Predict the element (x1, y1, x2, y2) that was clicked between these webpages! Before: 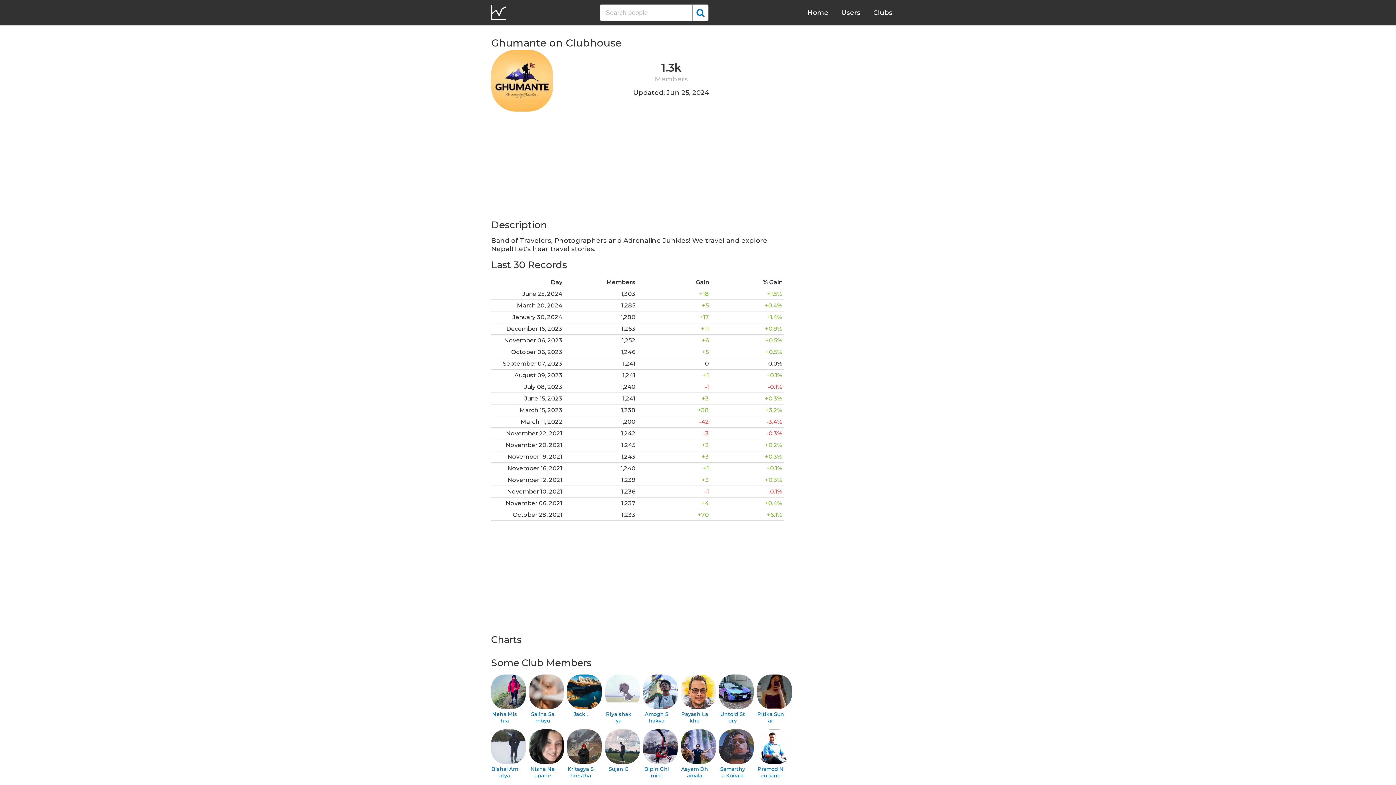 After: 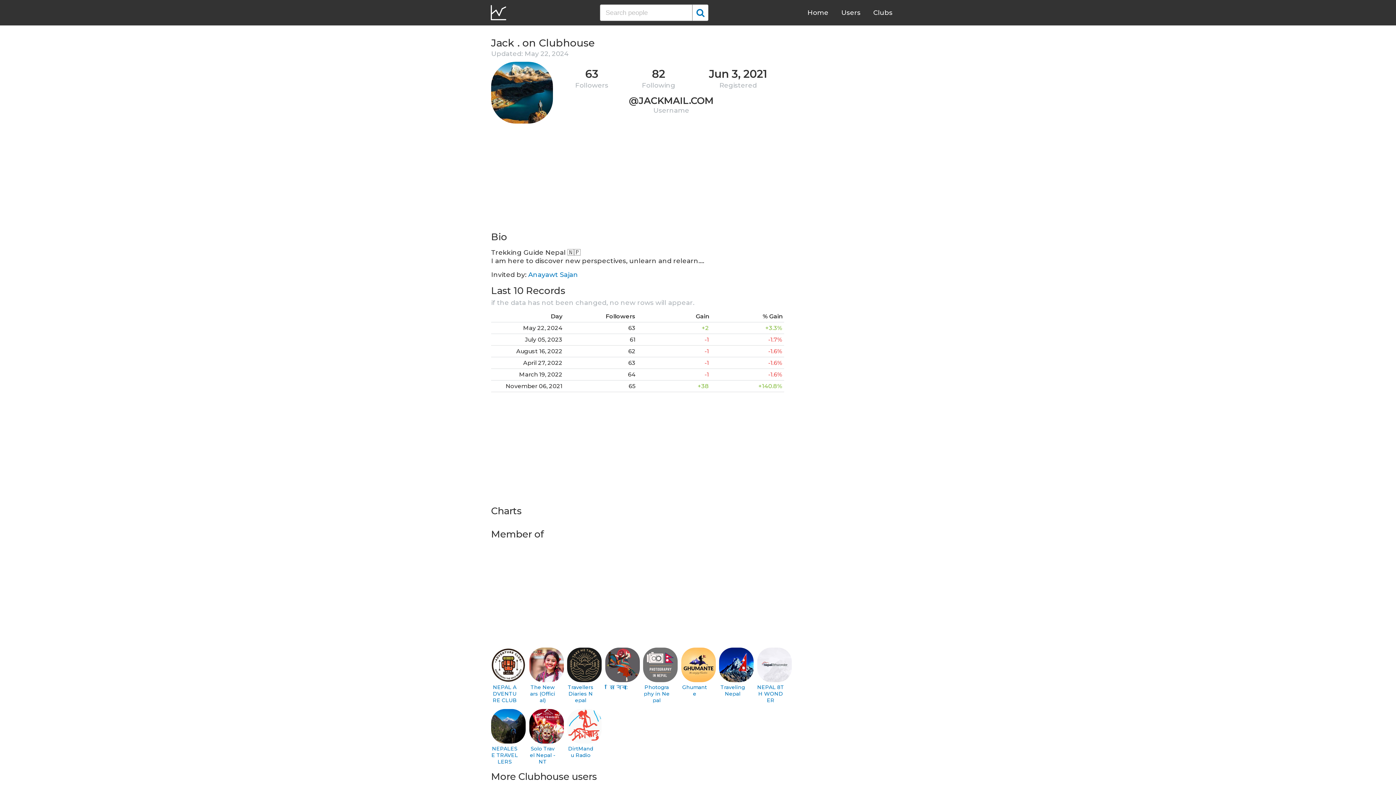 Action: label: Jack . bbox: (567, 674, 594, 717)